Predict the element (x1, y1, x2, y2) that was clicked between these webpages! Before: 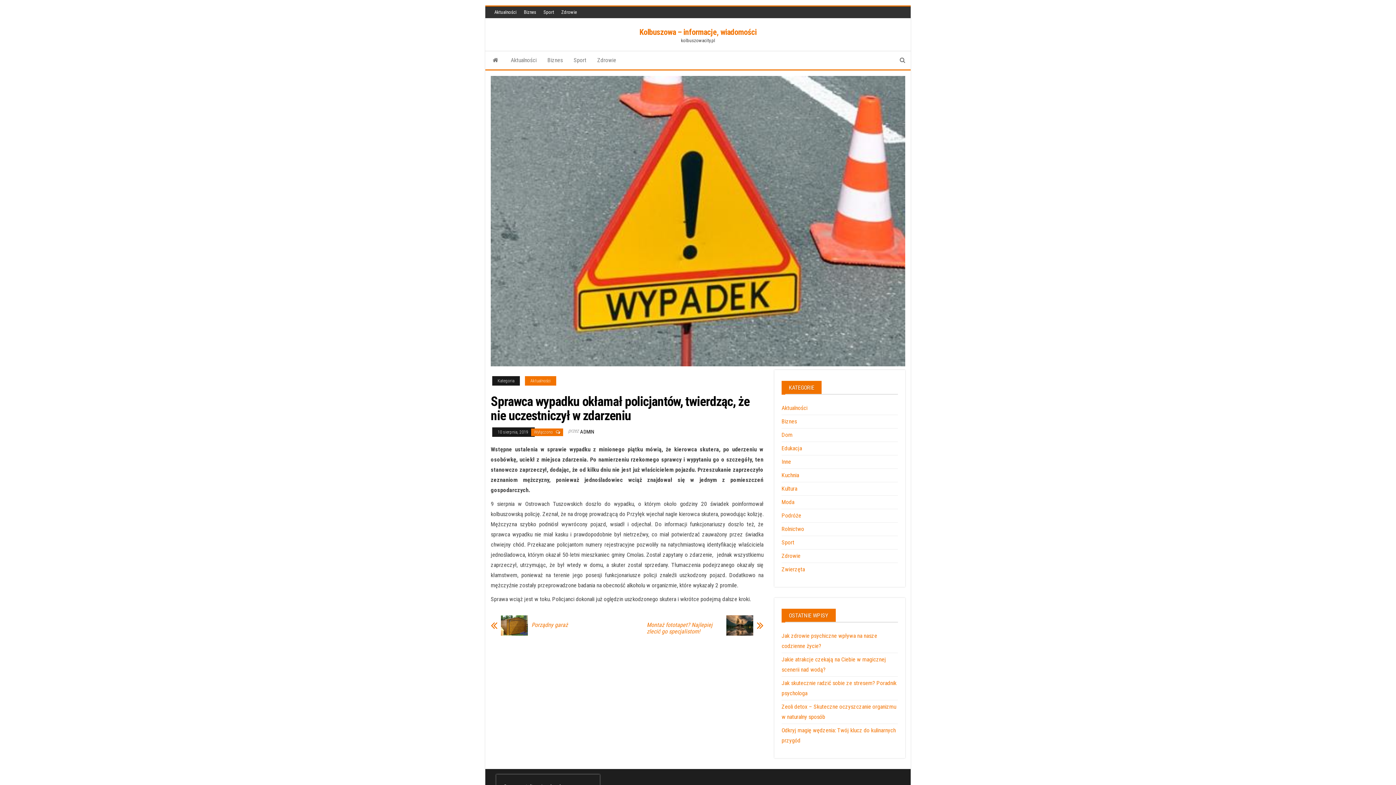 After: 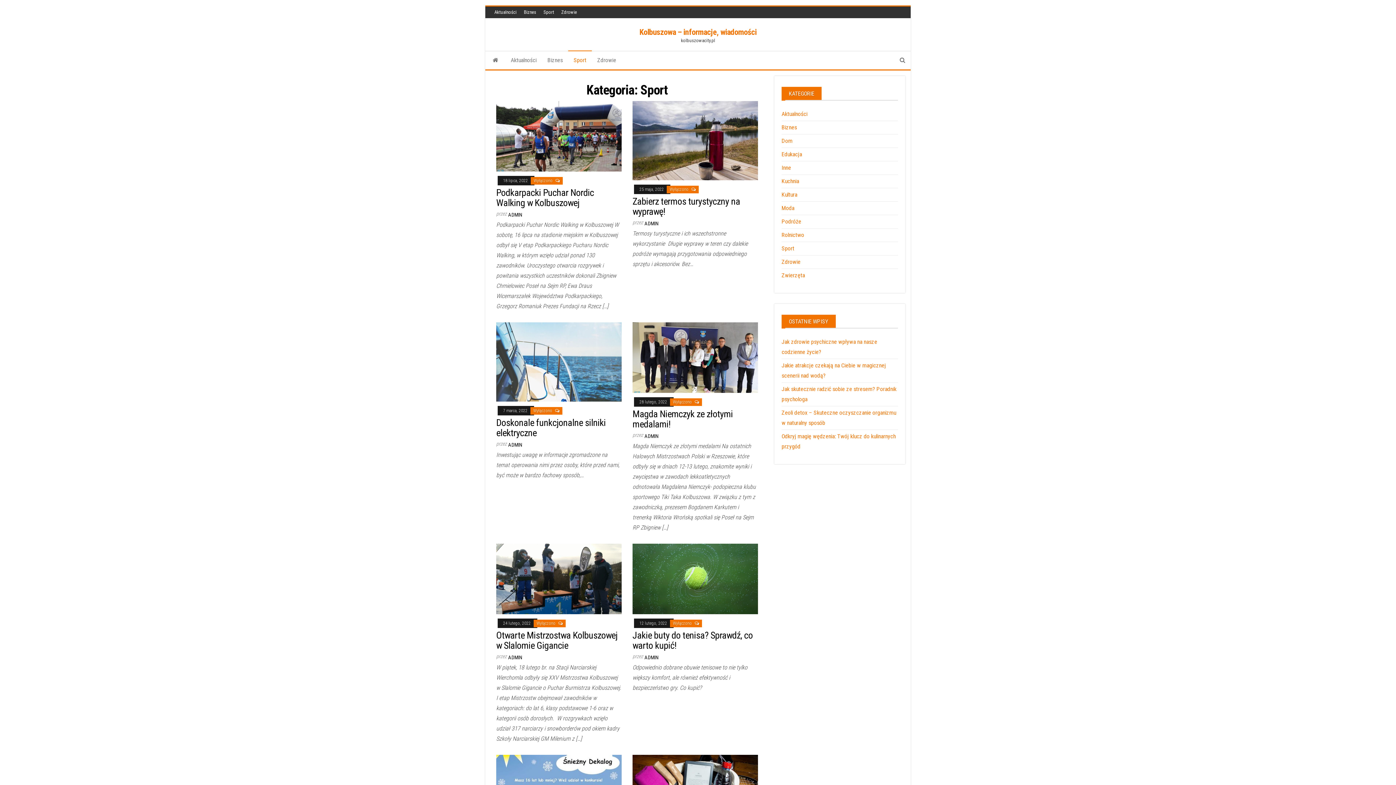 Action: bbox: (781, 539, 794, 546) label: Sport